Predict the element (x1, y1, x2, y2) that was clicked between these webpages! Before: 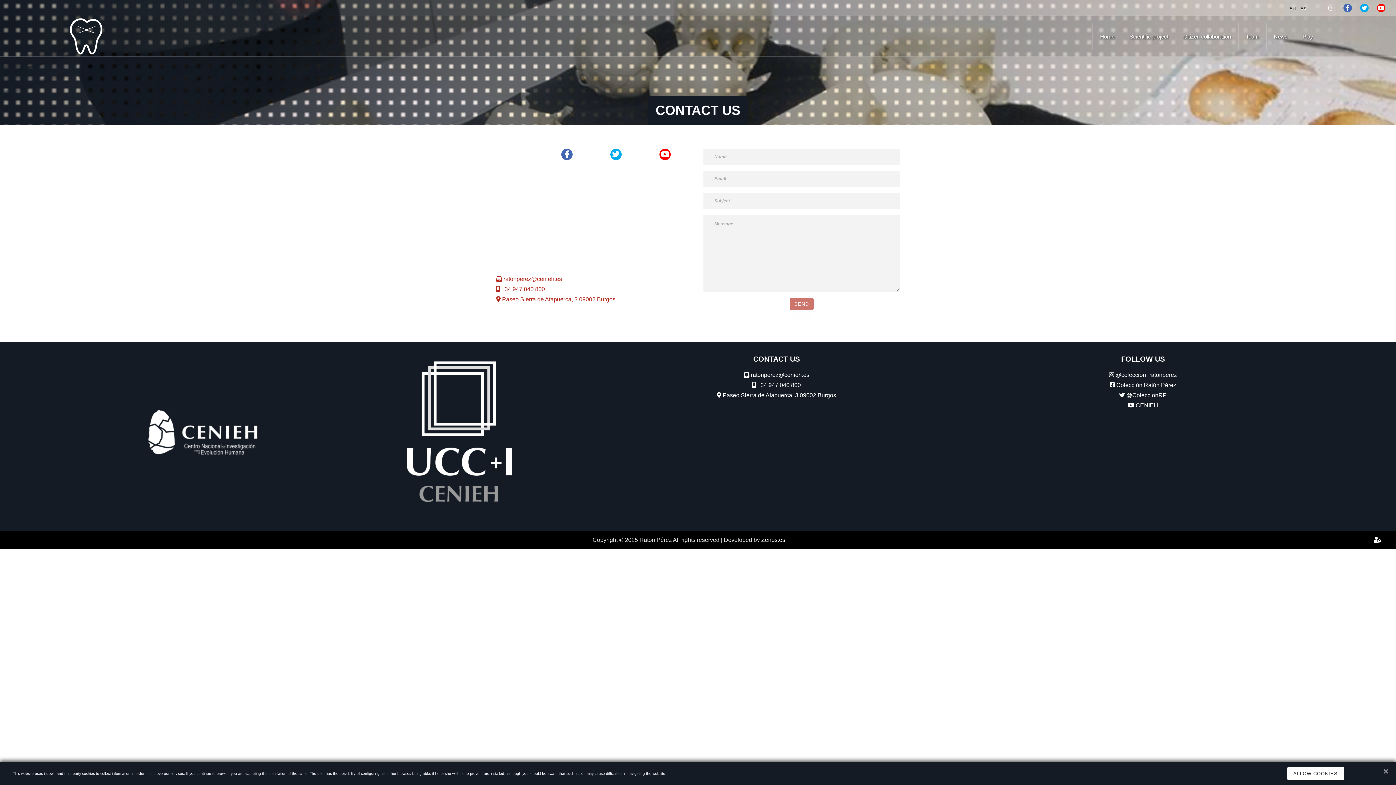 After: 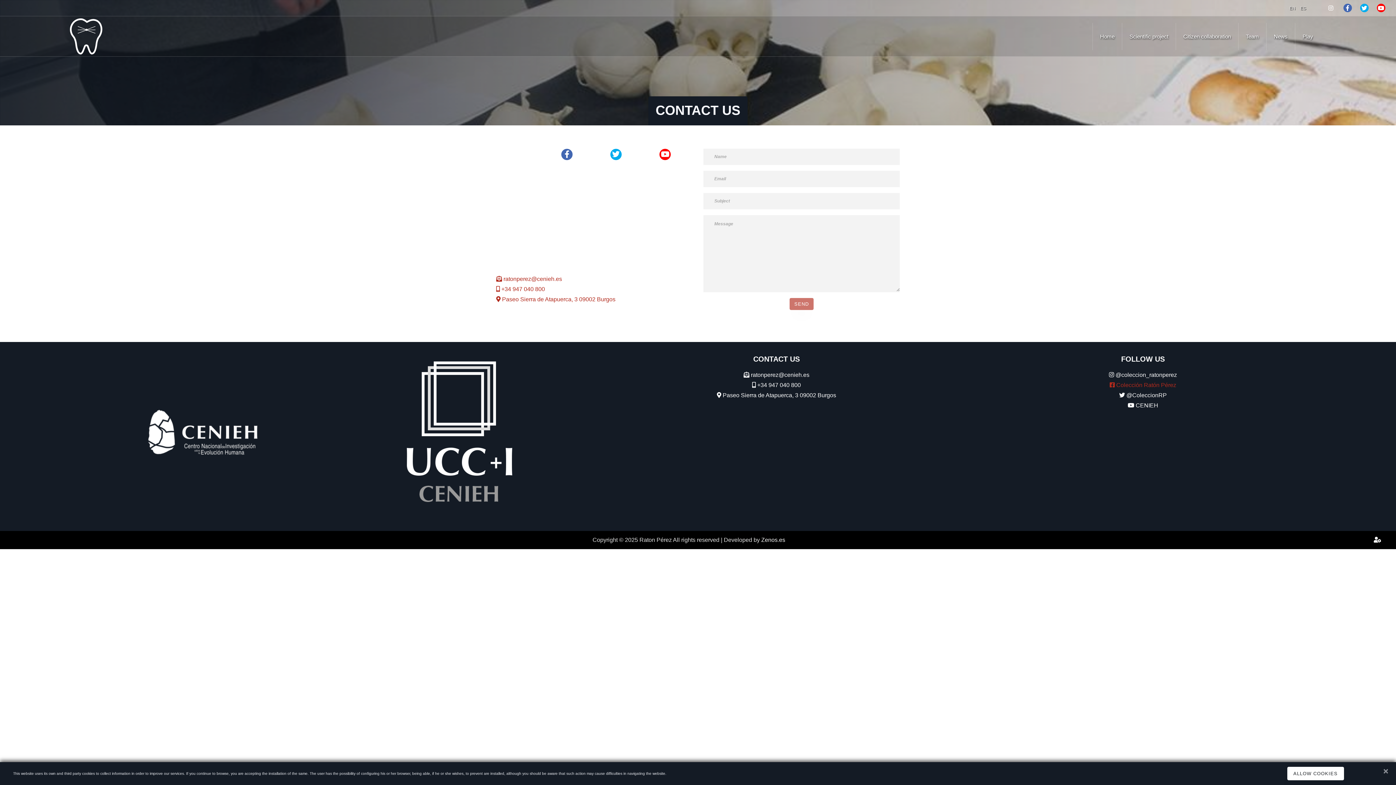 Action: bbox: (1110, 382, 1176, 388) label:  Colección Ratón Pérez